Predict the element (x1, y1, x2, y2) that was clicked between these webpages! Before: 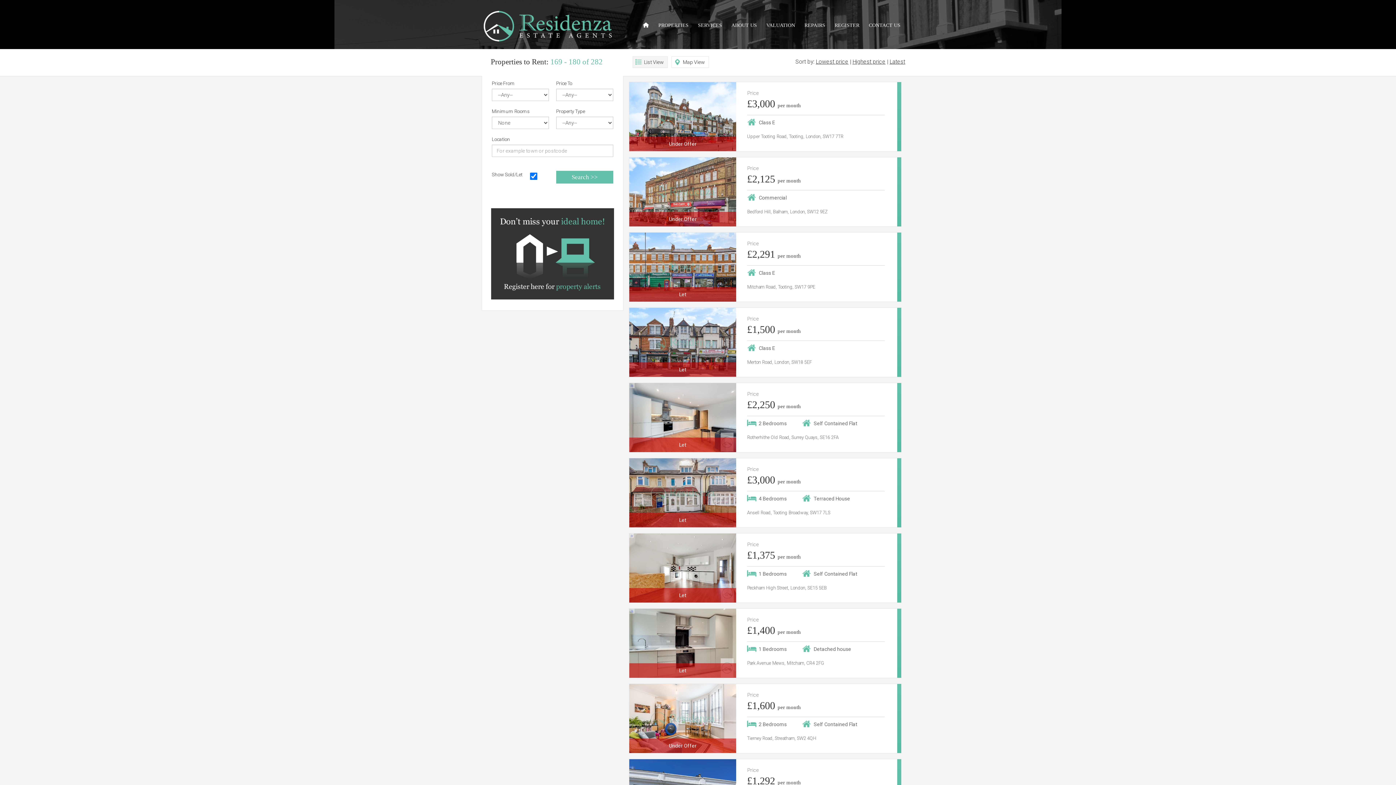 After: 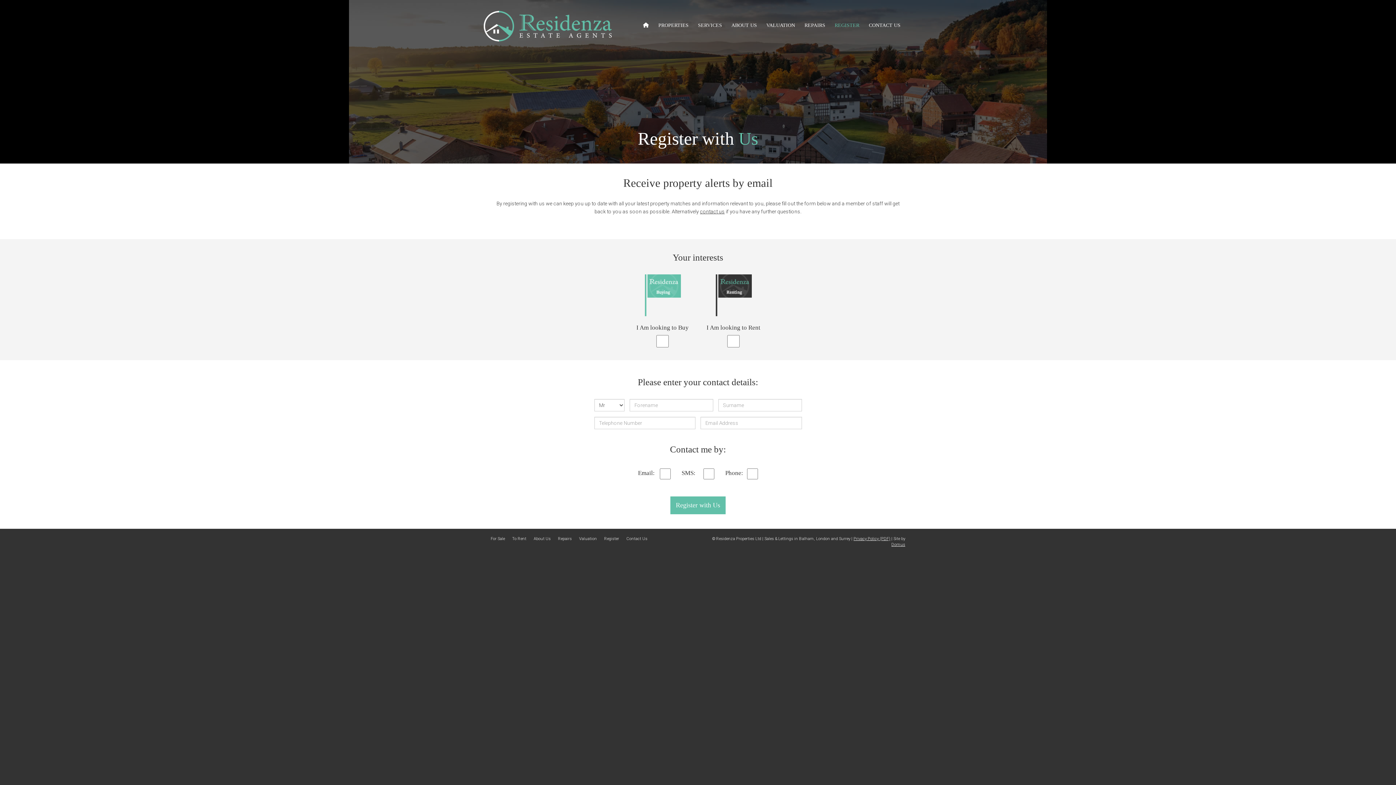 Action: bbox: (830, 14, 864, 36) label: REGISTER